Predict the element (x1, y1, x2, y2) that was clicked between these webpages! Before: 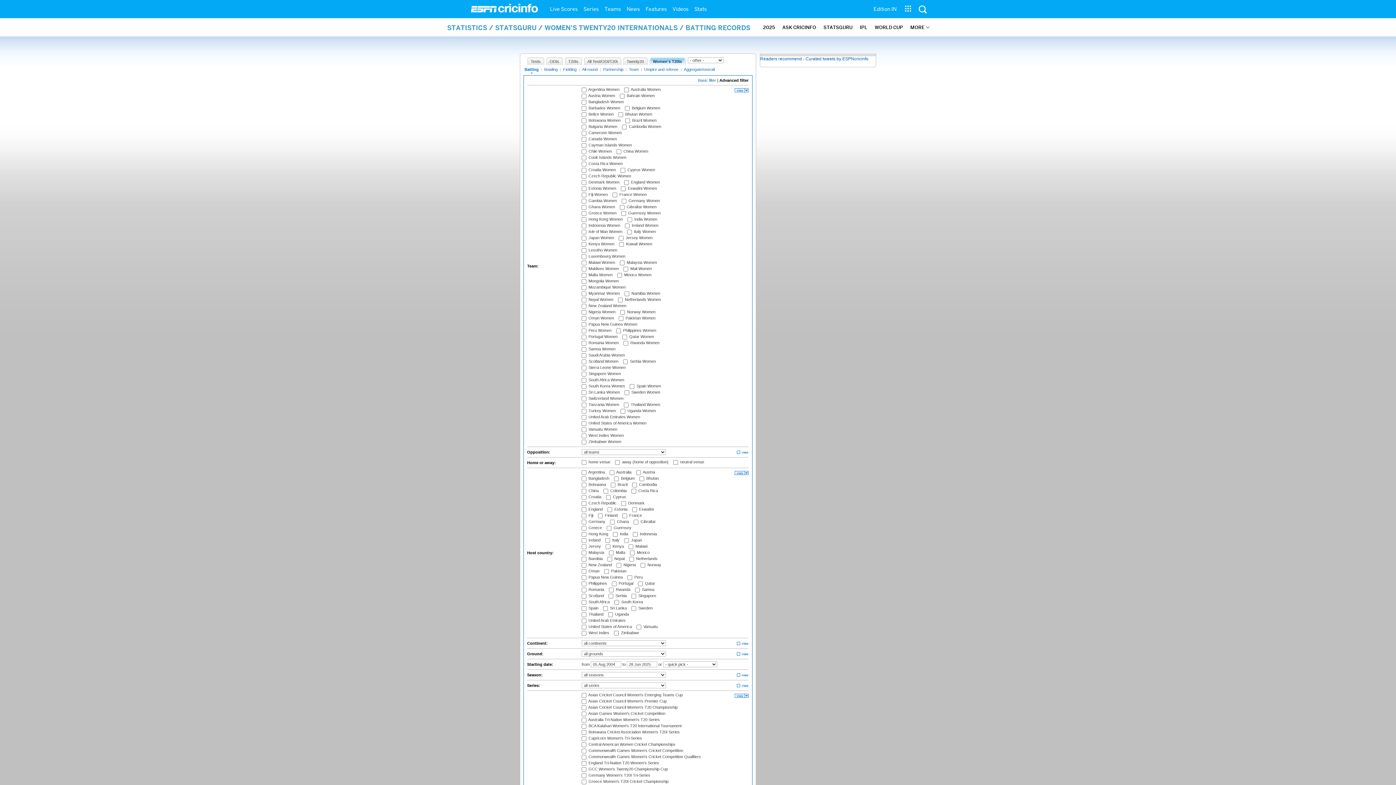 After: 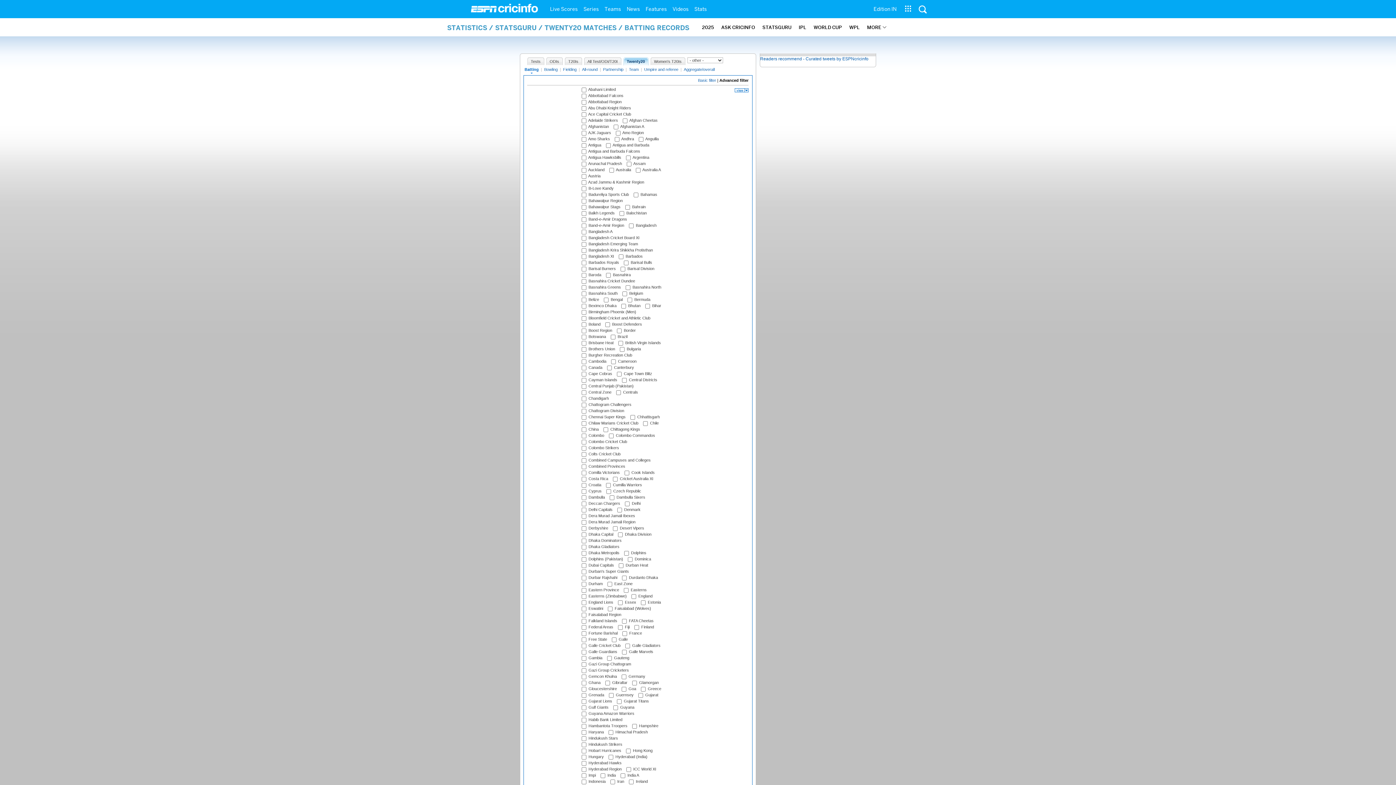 Action: bbox: (626, 57, 647, 65) label: Twenty20